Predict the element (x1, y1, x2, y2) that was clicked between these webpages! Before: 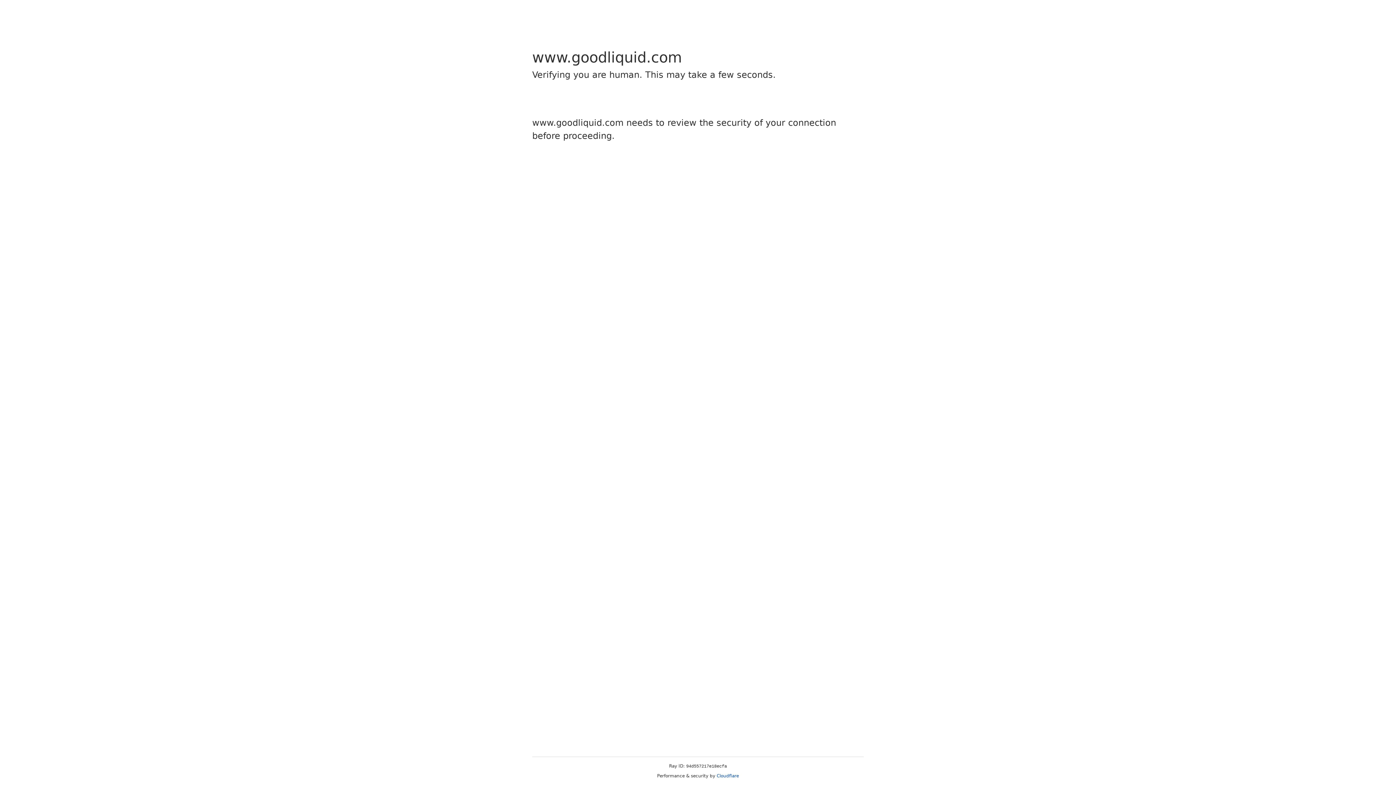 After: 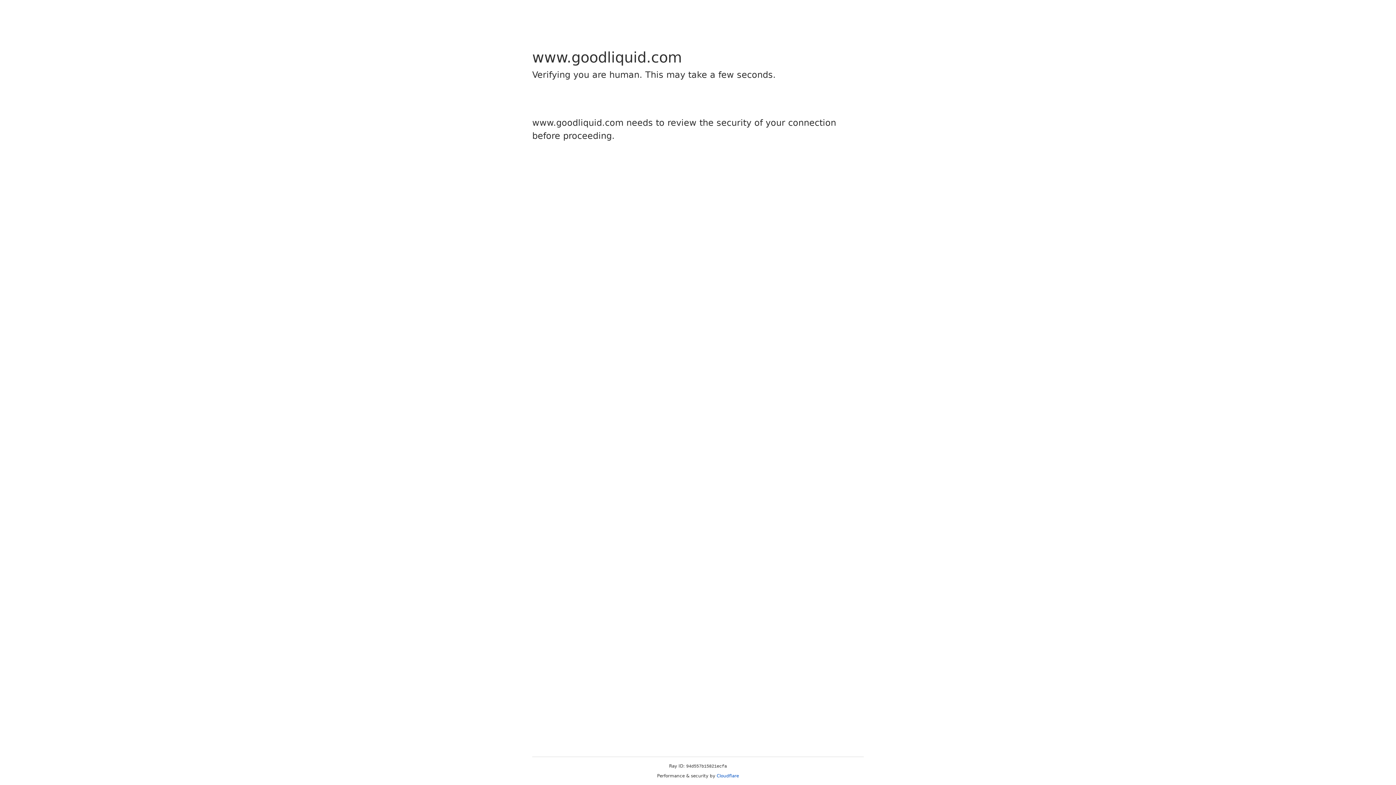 Action: bbox: (716, 773, 739, 778) label: Cloudflare